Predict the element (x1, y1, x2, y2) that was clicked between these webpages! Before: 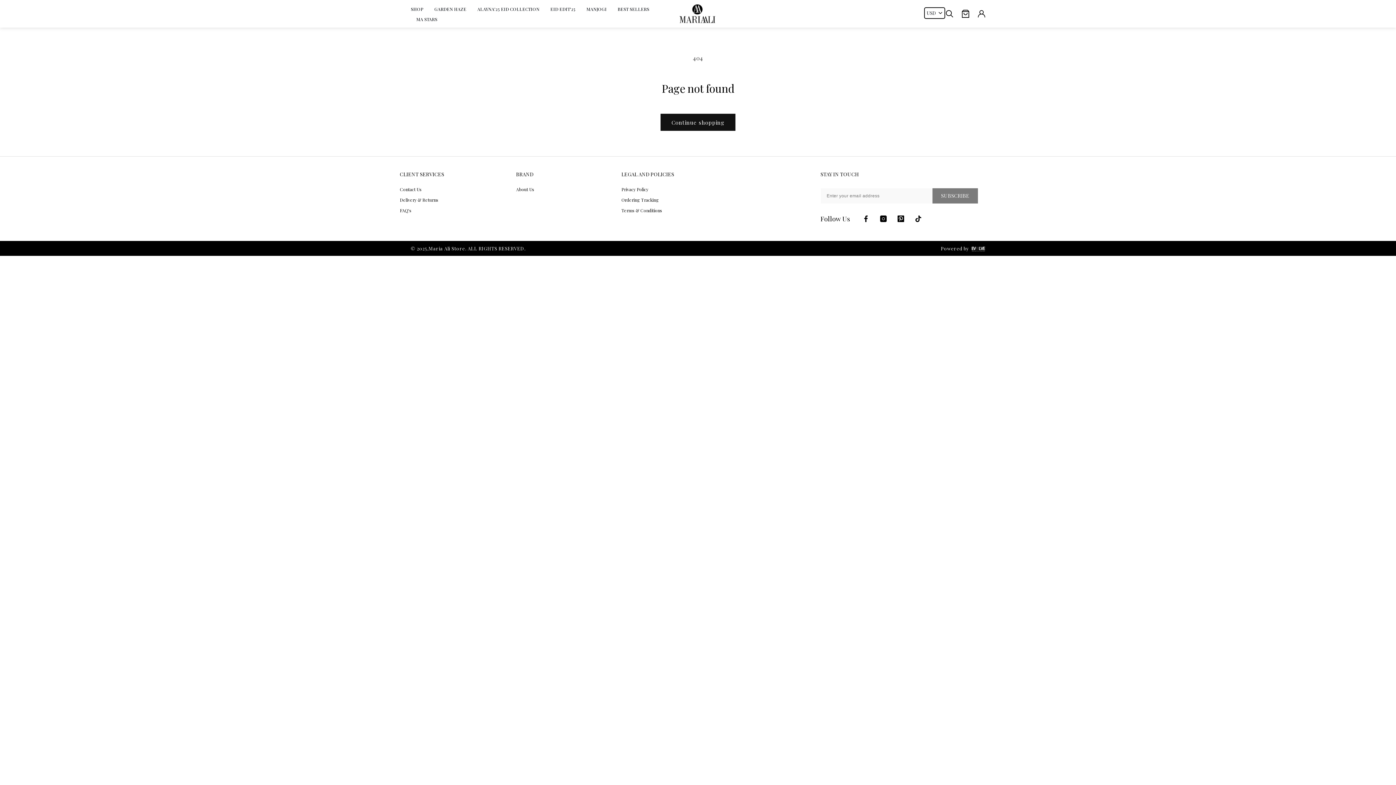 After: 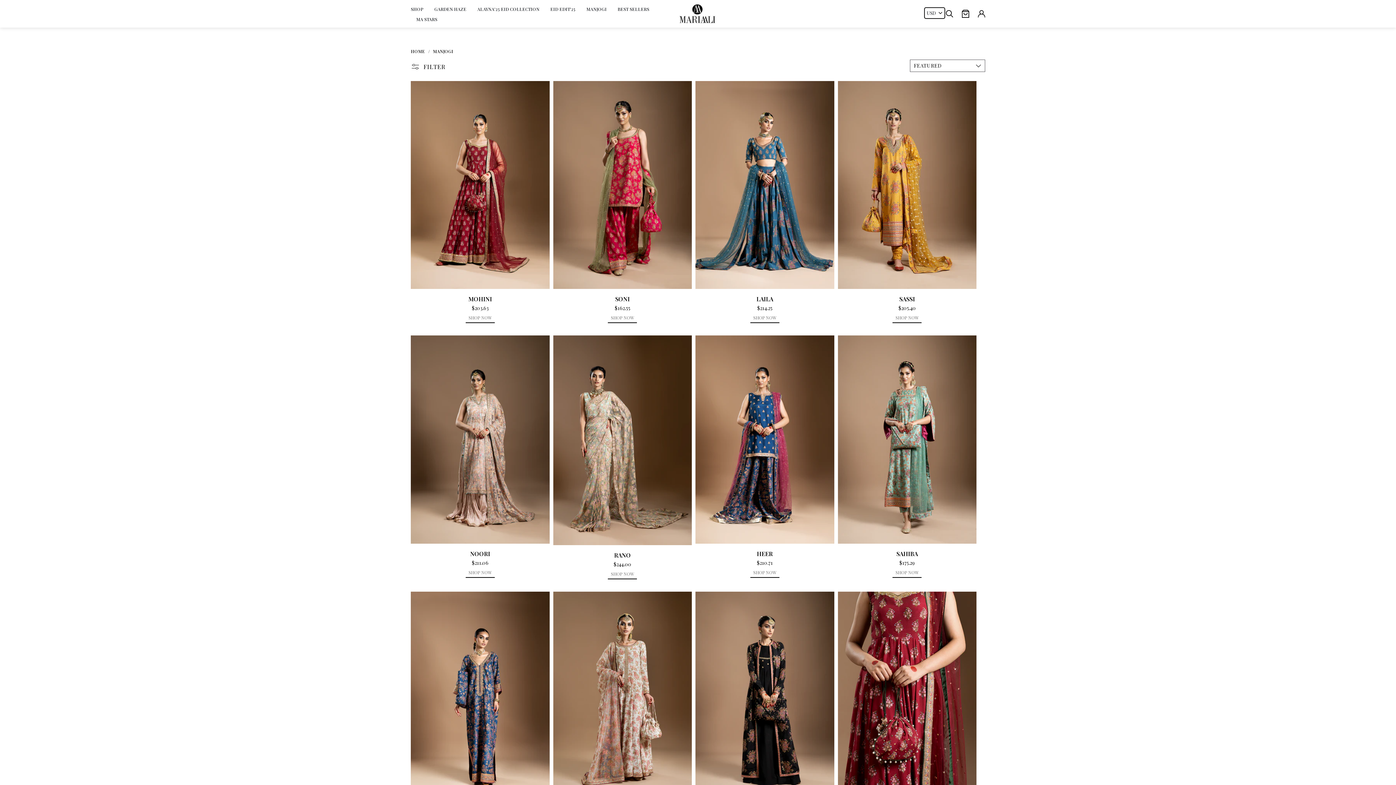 Action: label: MANJOGI bbox: (586, 6, 606, 12)